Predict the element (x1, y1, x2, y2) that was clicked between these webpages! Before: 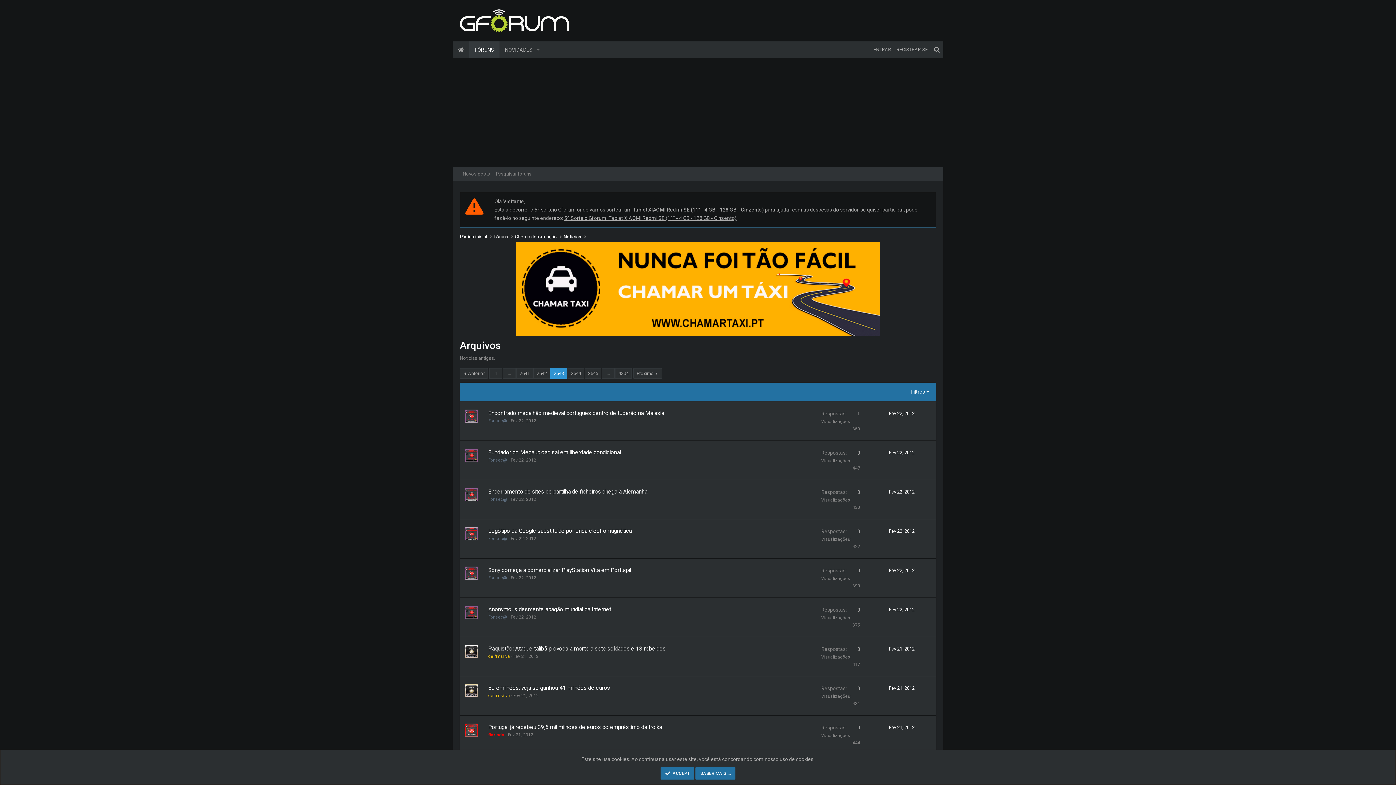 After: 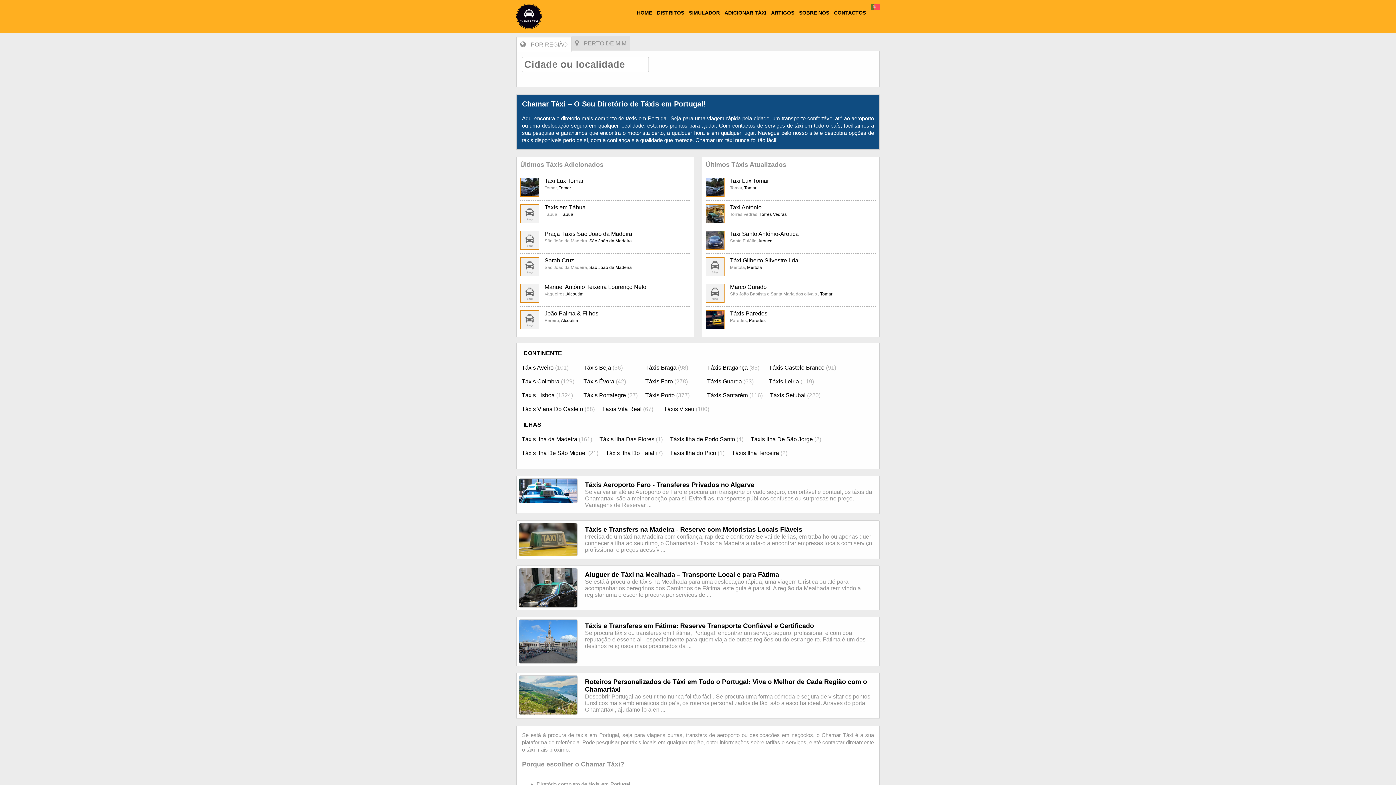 Action: bbox: (516, 331, 880, 337)